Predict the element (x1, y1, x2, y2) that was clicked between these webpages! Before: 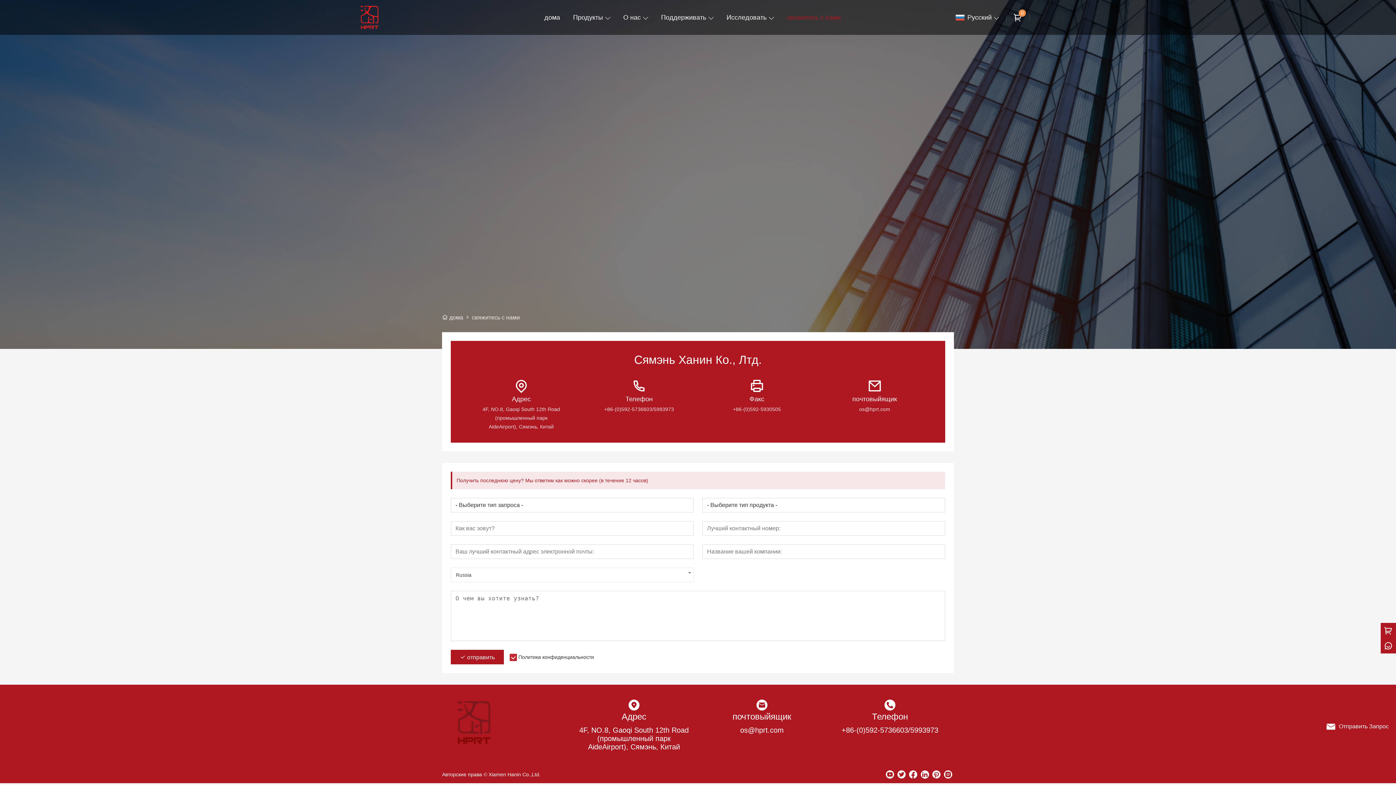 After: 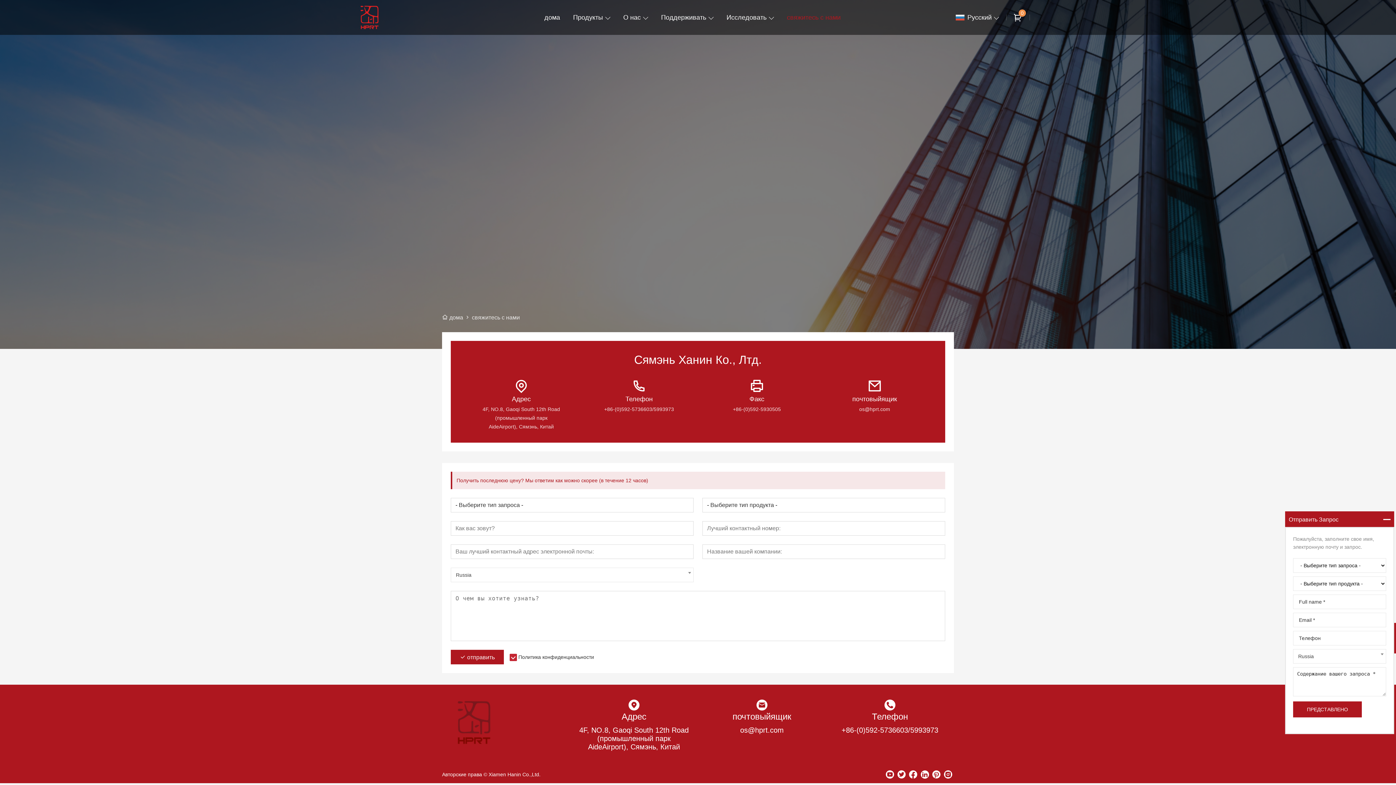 Action: bbox: (1321, 719, 1394, 734) label: Отправить Запрос